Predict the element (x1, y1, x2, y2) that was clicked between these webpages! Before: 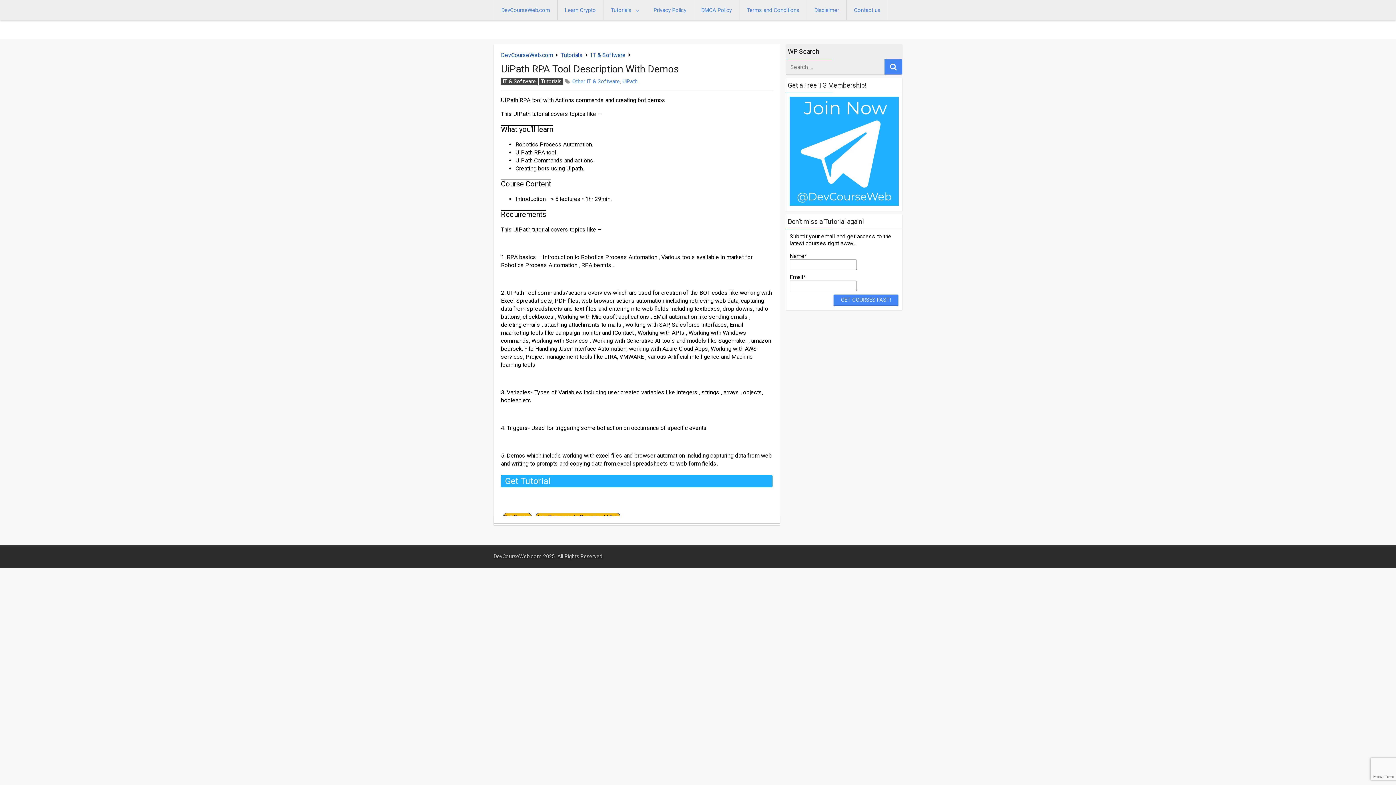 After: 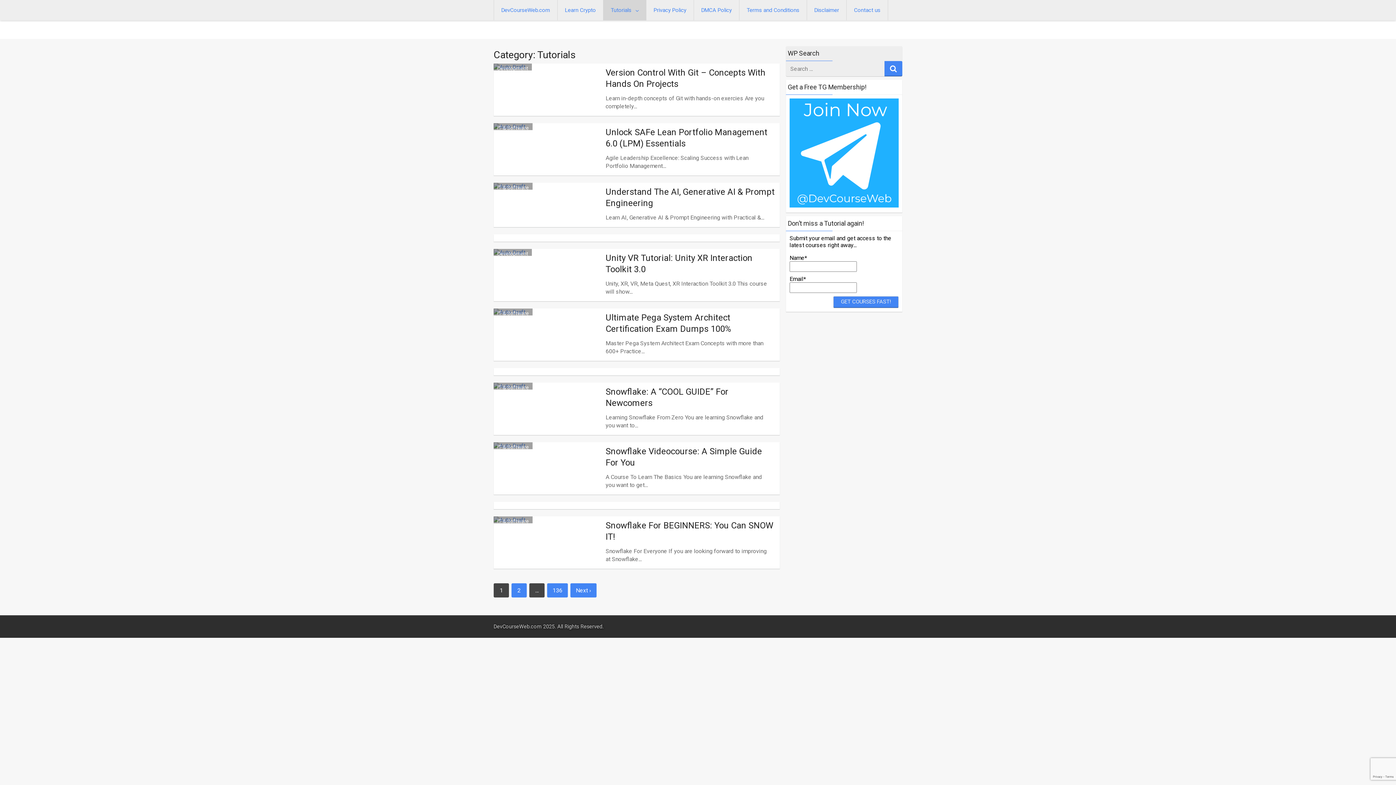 Action: bbox: (603, 0, 646, 20) label: Tutorials